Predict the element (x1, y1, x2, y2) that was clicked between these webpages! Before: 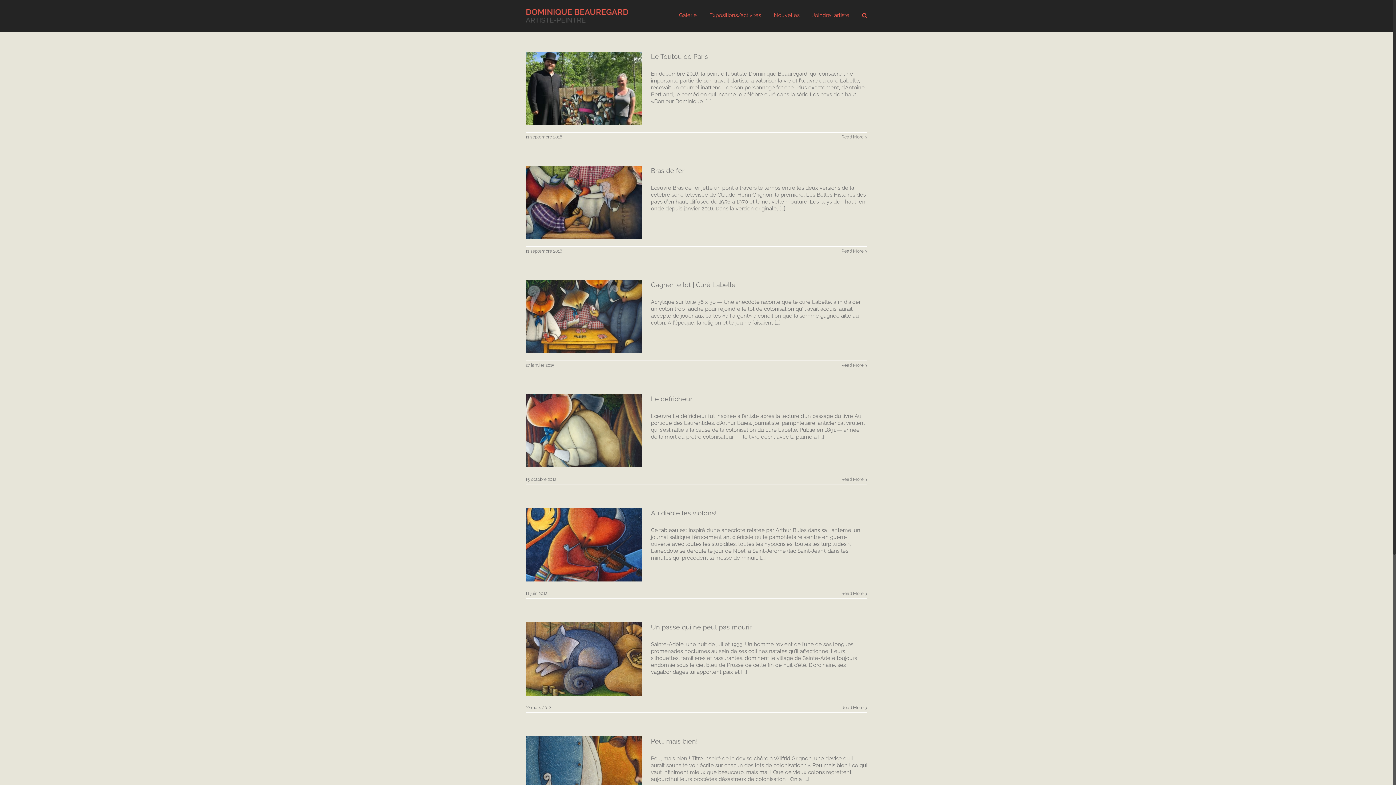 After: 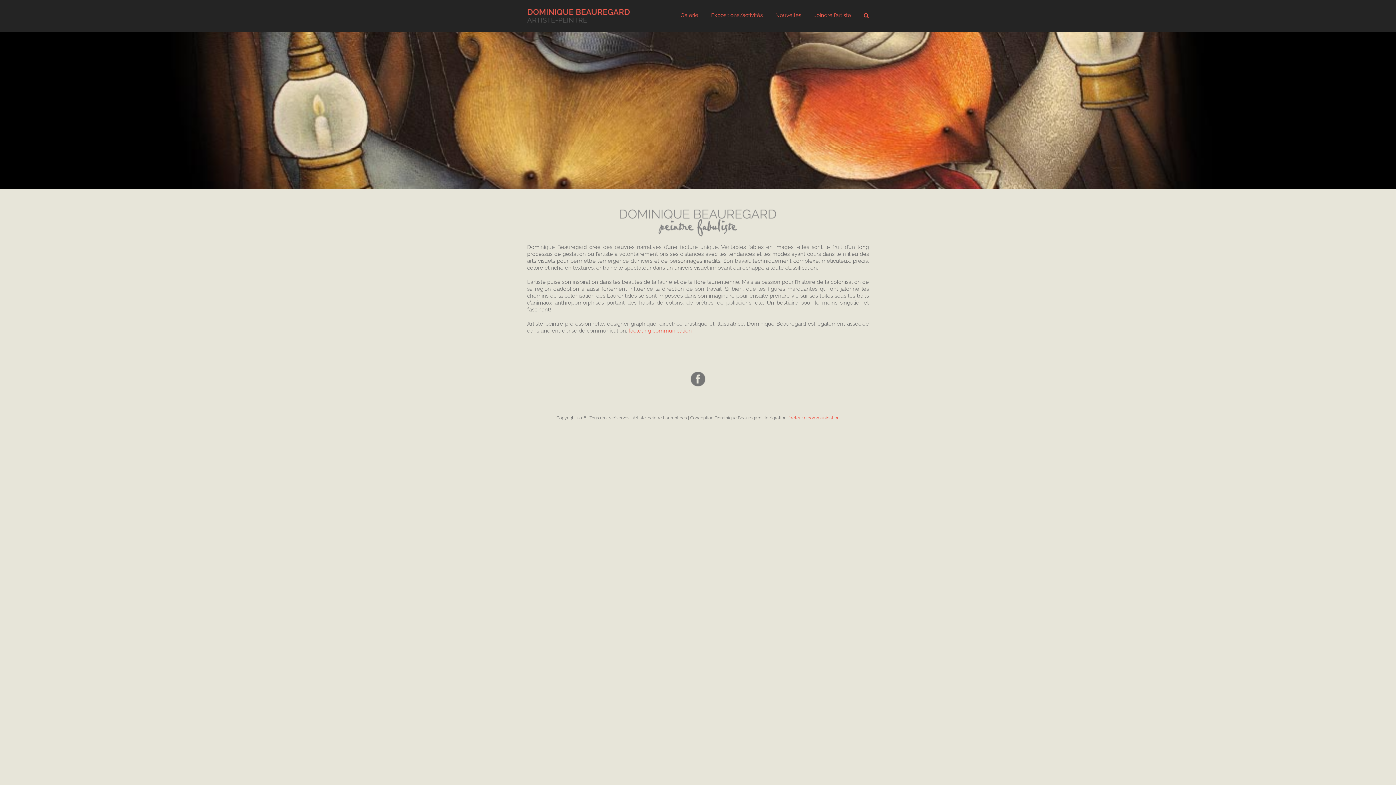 Action: bbox: (525, 9, 628, 22)